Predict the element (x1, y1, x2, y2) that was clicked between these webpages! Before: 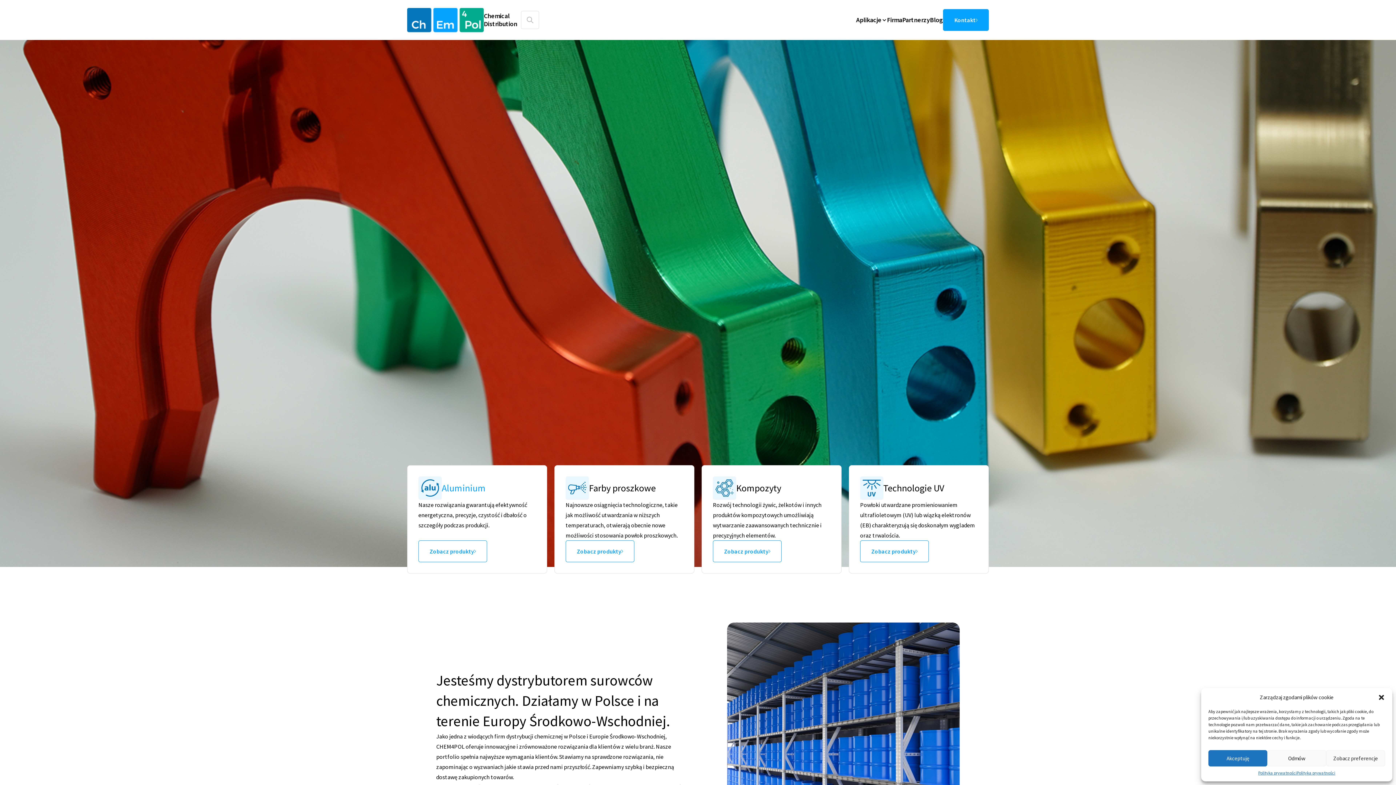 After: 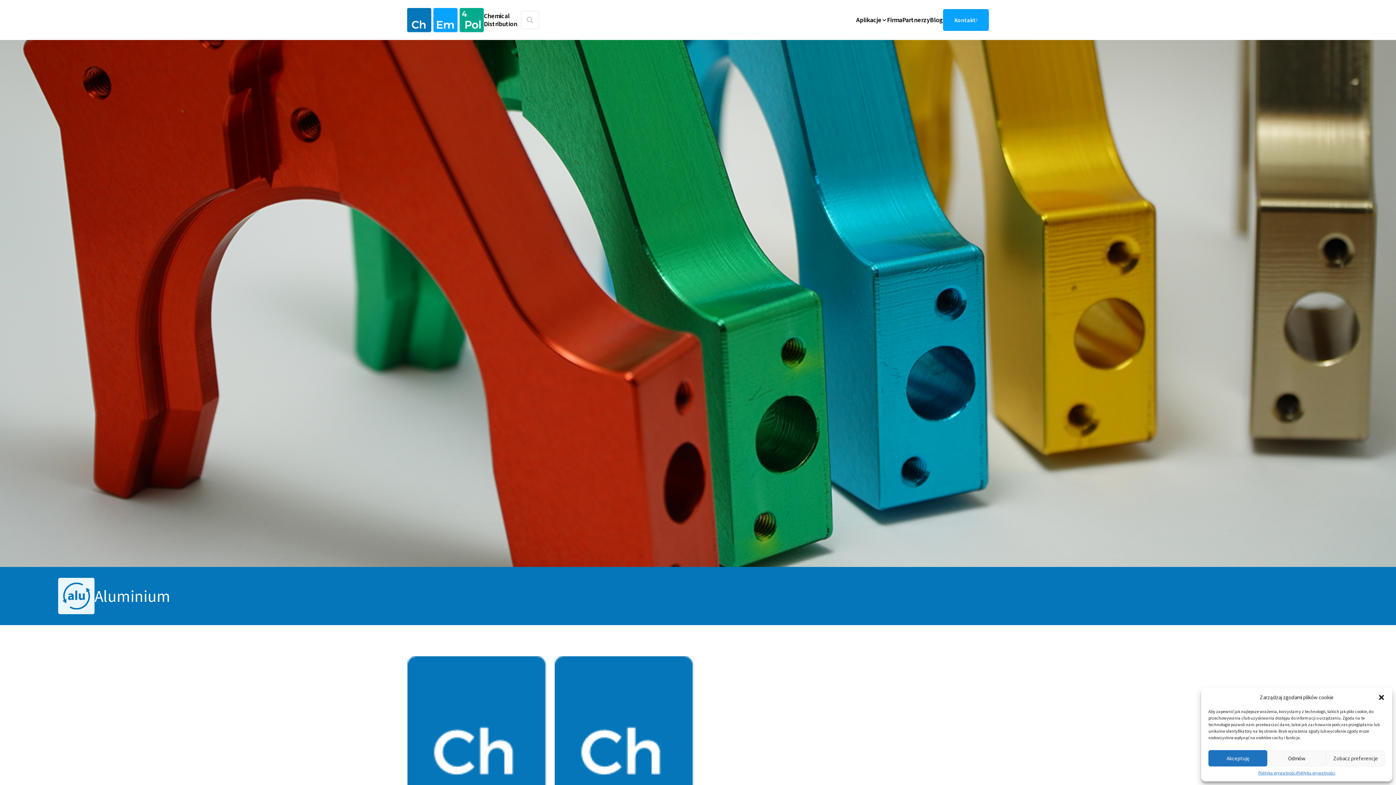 Action: label: Zobacz produkty bbox: (418, 540, 487, 562)